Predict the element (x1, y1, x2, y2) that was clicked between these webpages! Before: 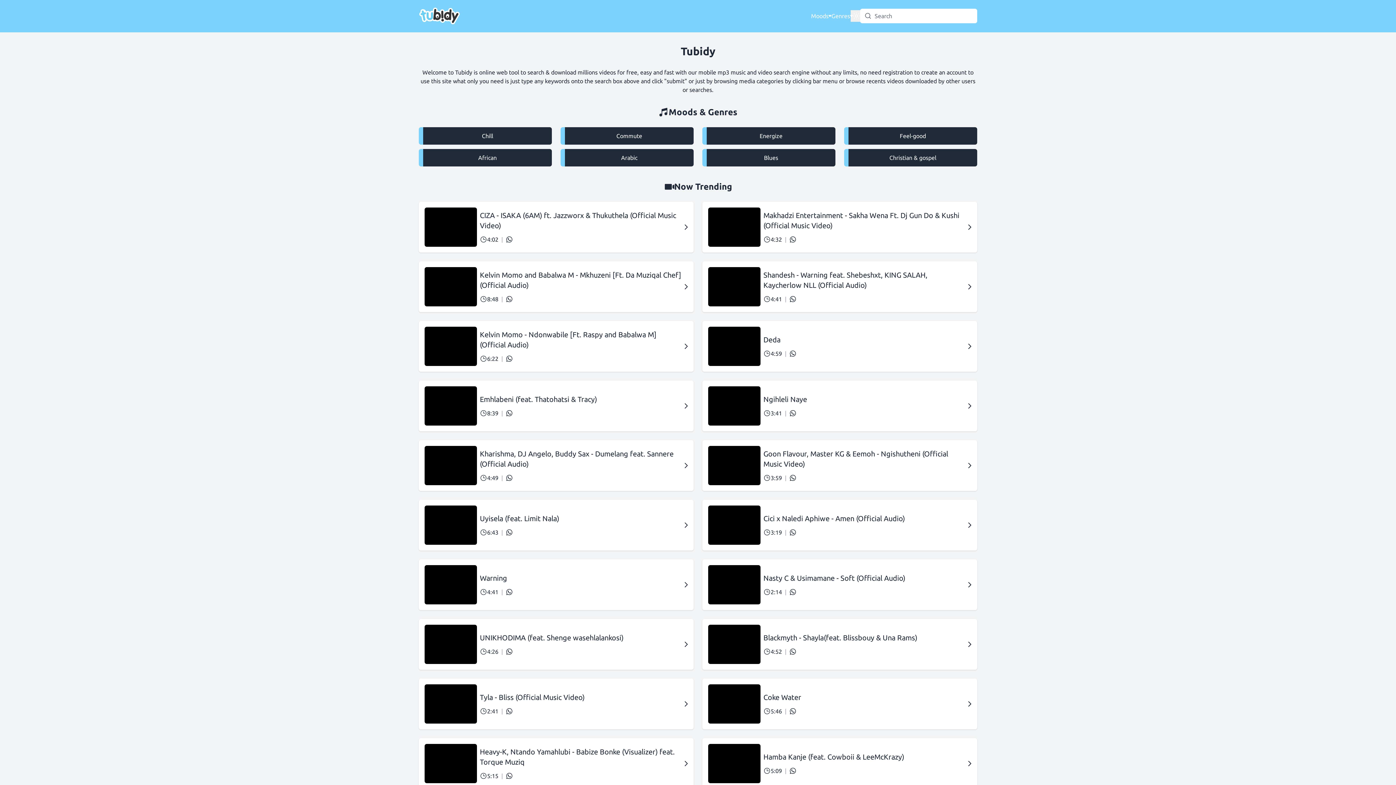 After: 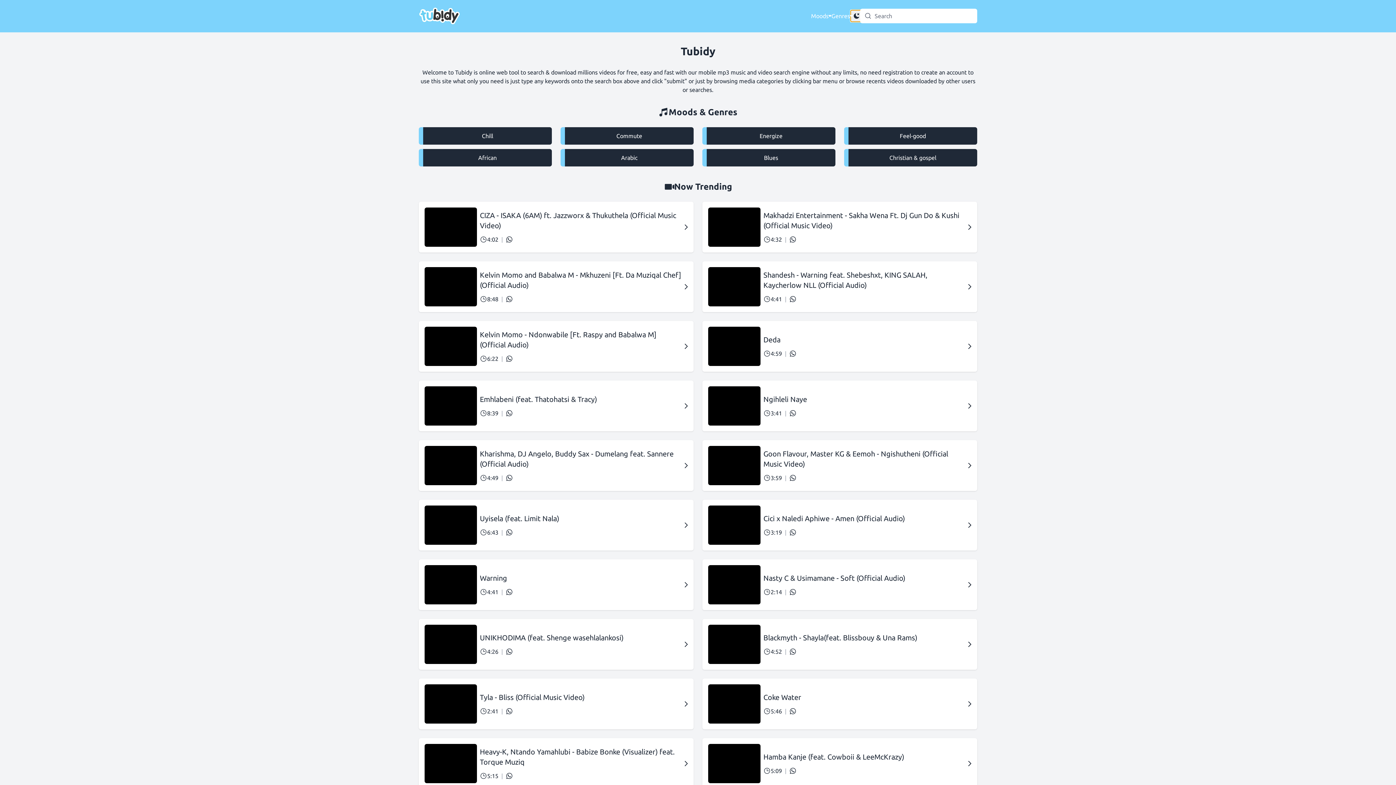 Action: bbox: (850, 10, 862, 21) label: Switch Appearance